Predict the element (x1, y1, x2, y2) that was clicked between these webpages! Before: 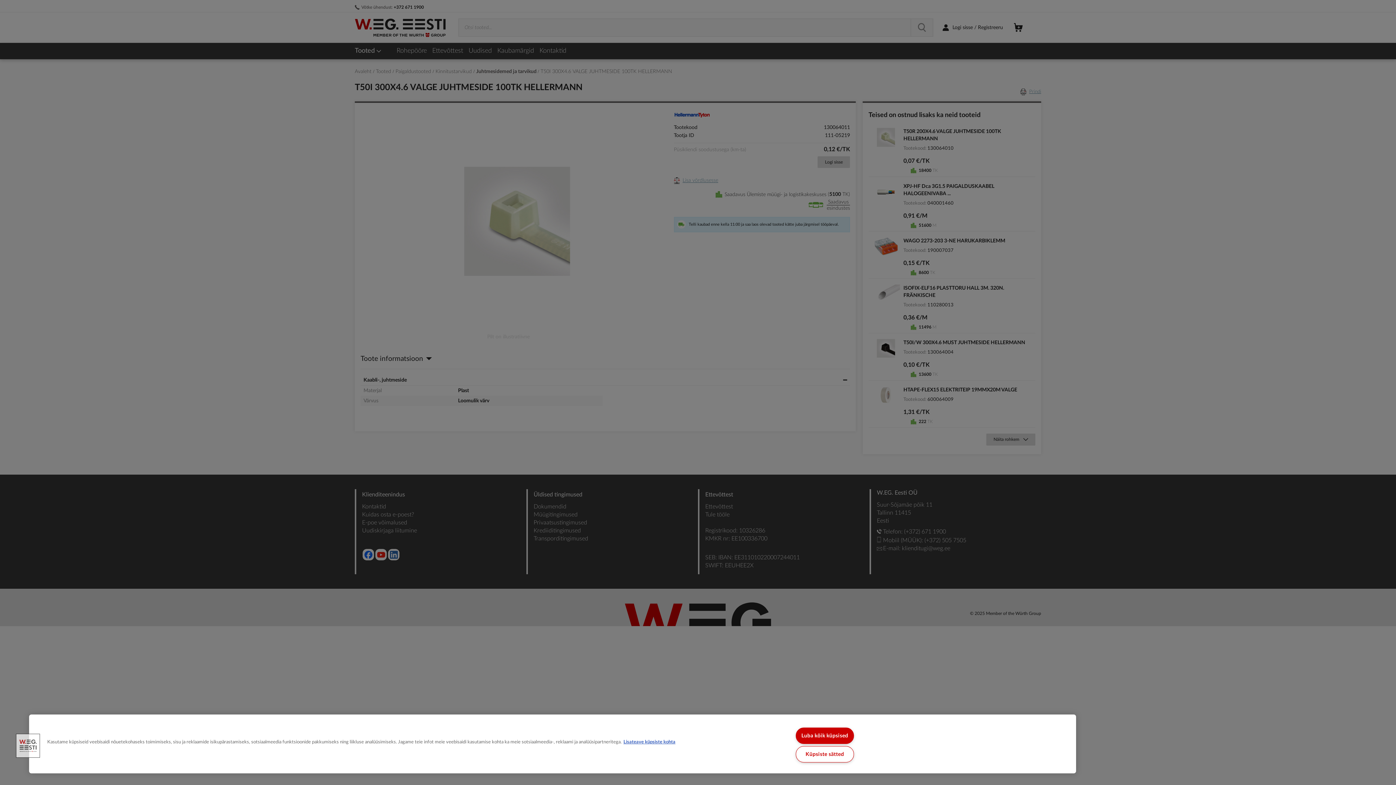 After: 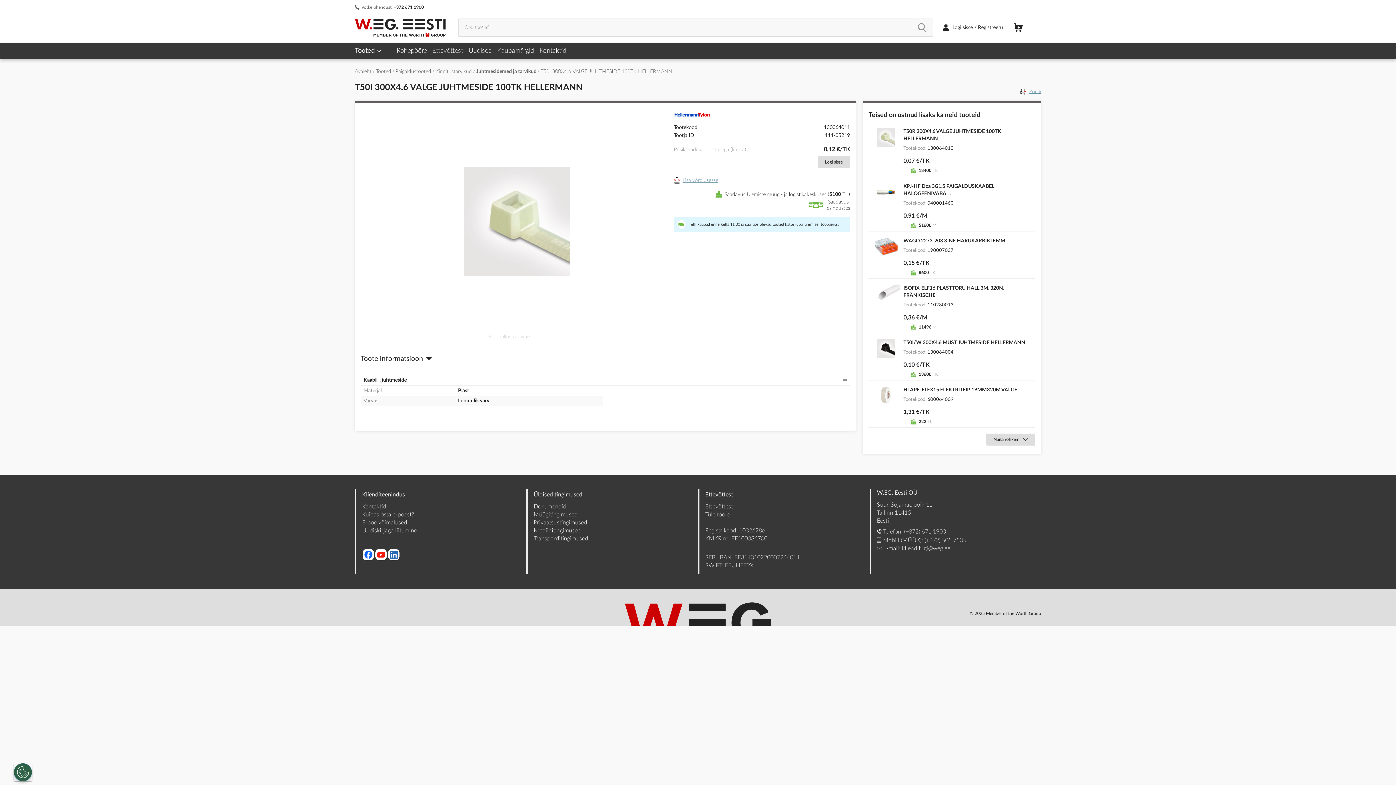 Action: label: Luba kõik küpsised bbox: (795, 728, 854, 744)